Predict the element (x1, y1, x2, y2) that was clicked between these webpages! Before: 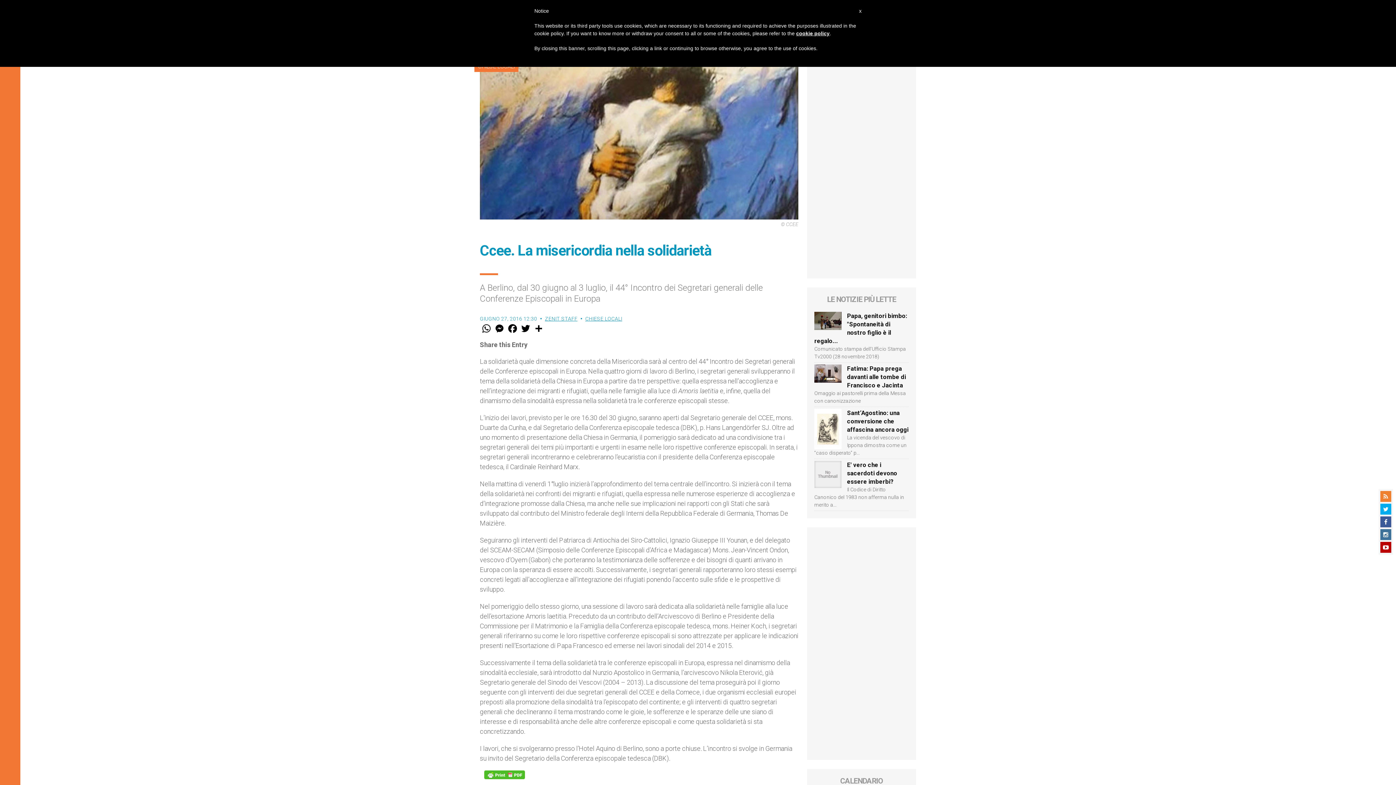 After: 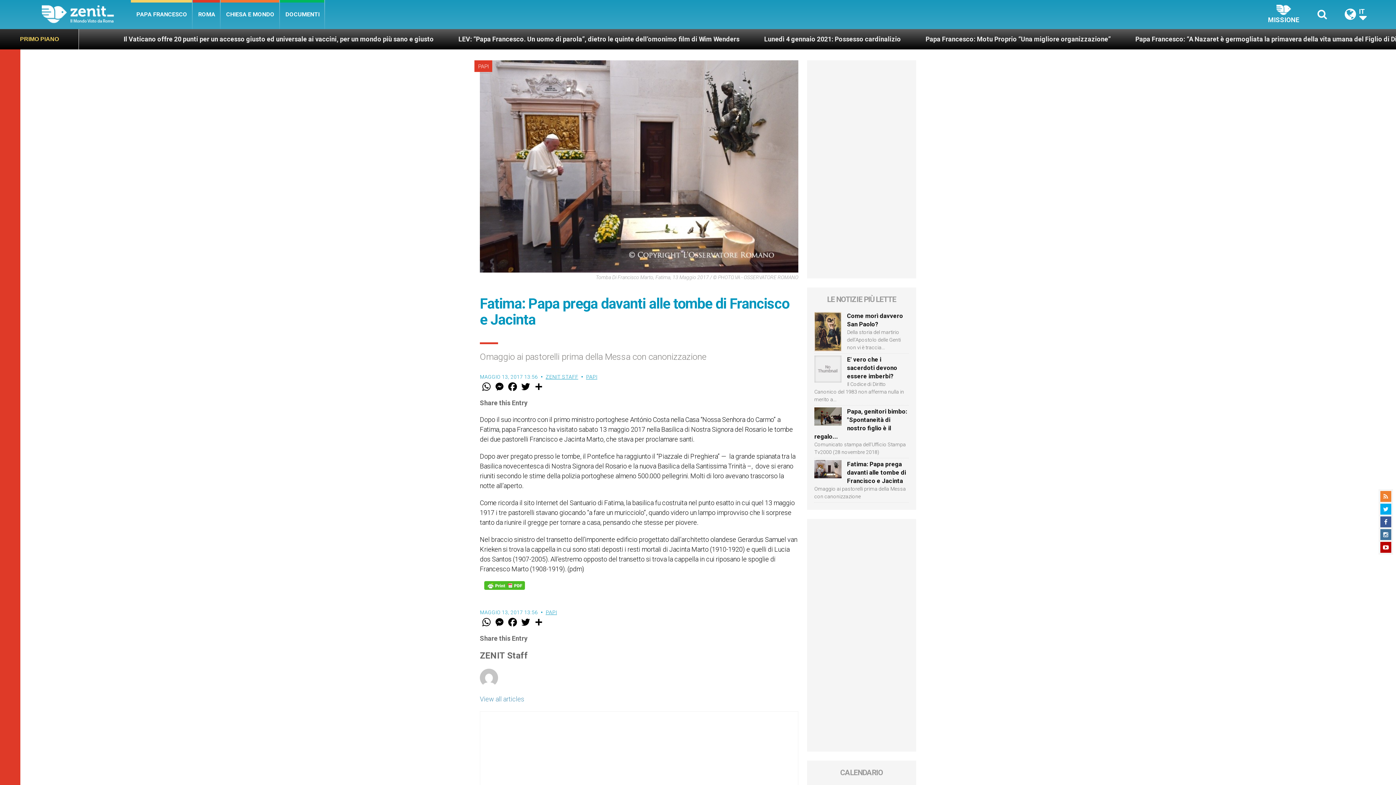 Action: bbox: (847, 365, 906, 389) label: Fatima: Papa prega davanti alle tombe di Francisco e Jacinta